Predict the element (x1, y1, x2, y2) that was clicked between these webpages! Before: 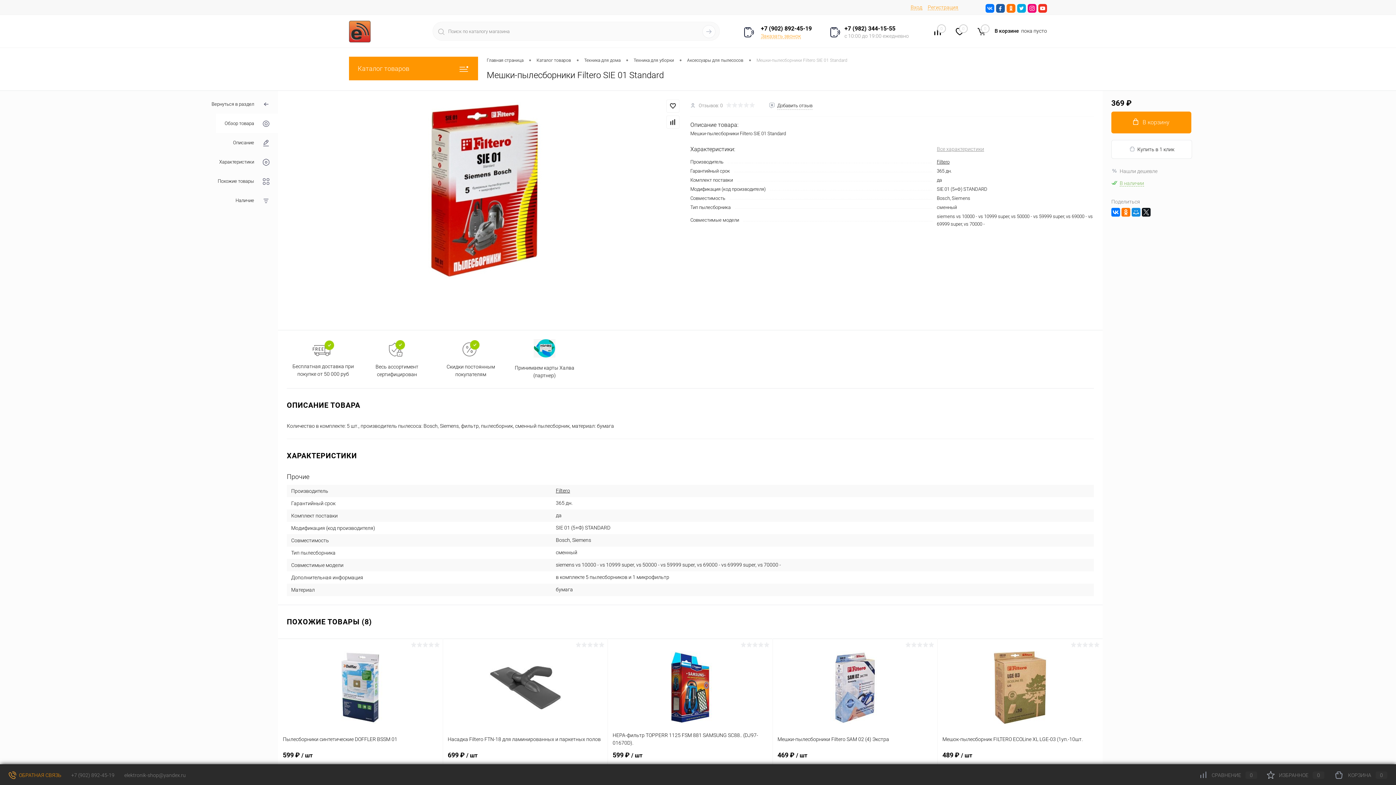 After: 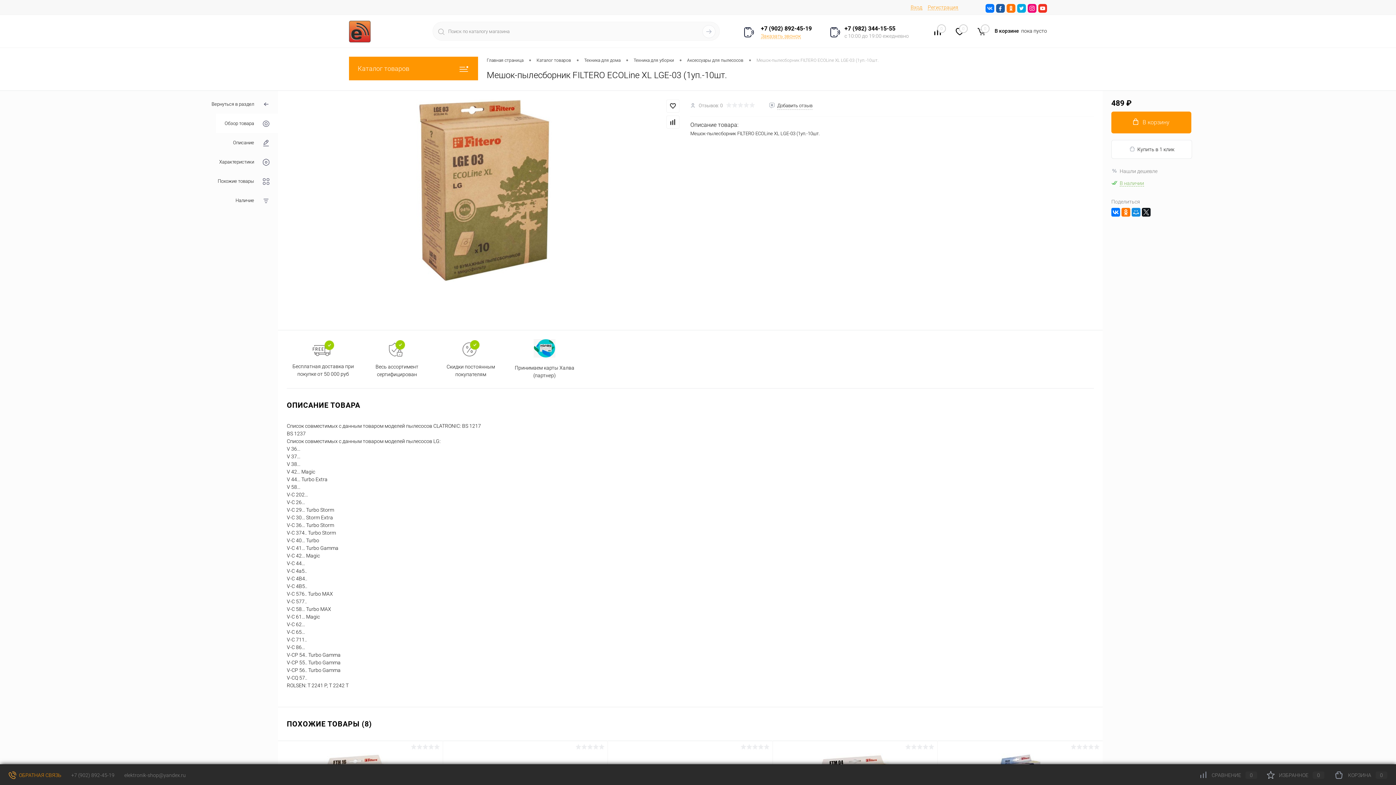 Action: bbox: (942, 644, 1098, 731)